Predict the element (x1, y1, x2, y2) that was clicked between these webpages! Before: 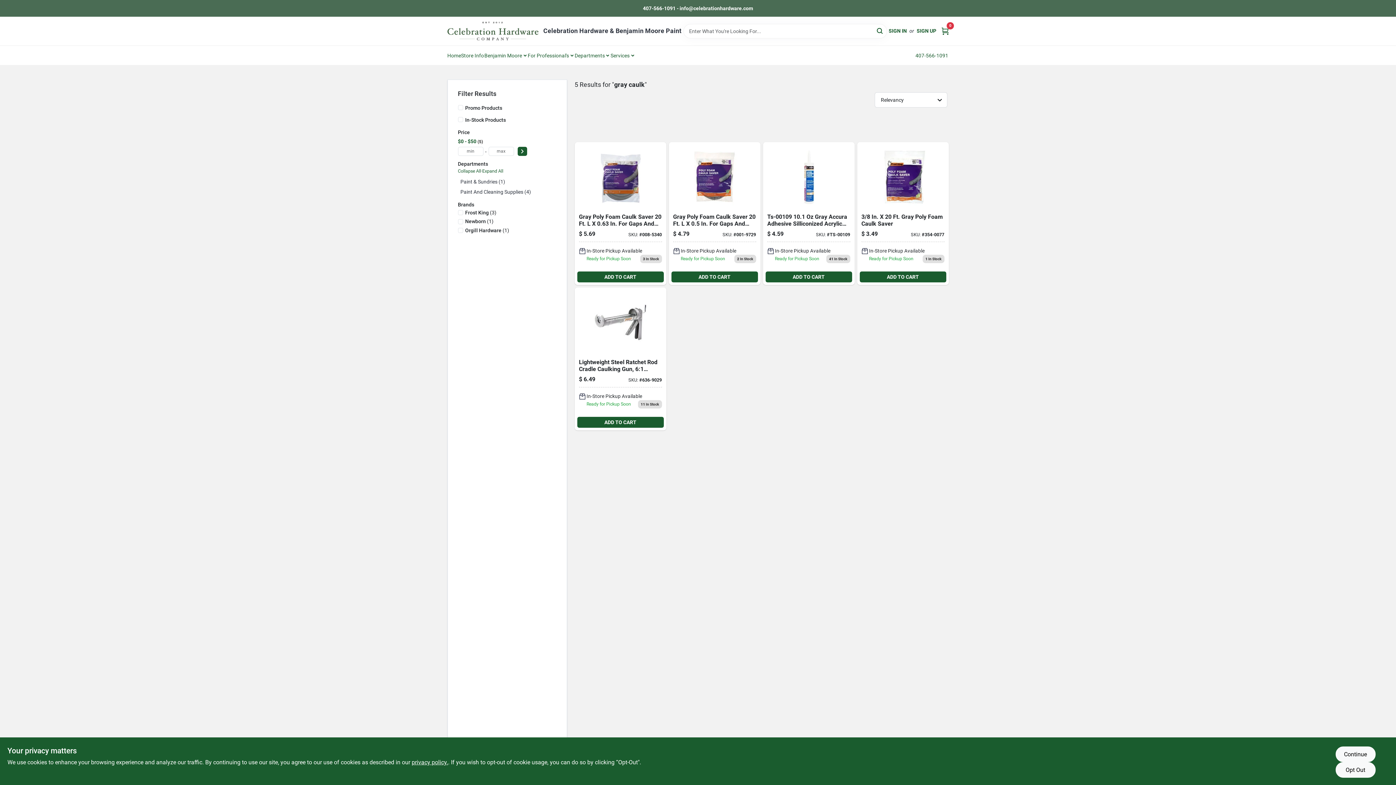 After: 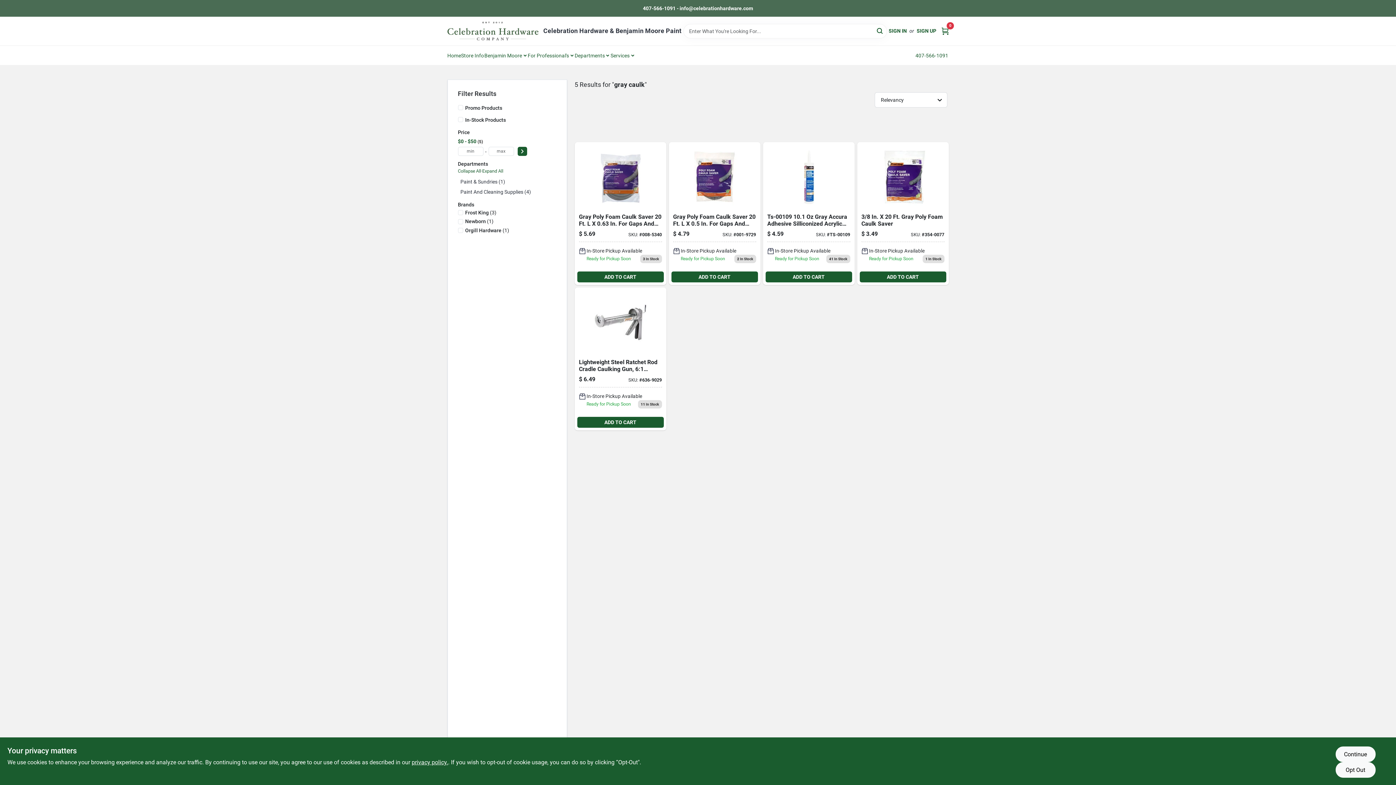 Action: bbox: (610, 46, 634, 64) label: Services